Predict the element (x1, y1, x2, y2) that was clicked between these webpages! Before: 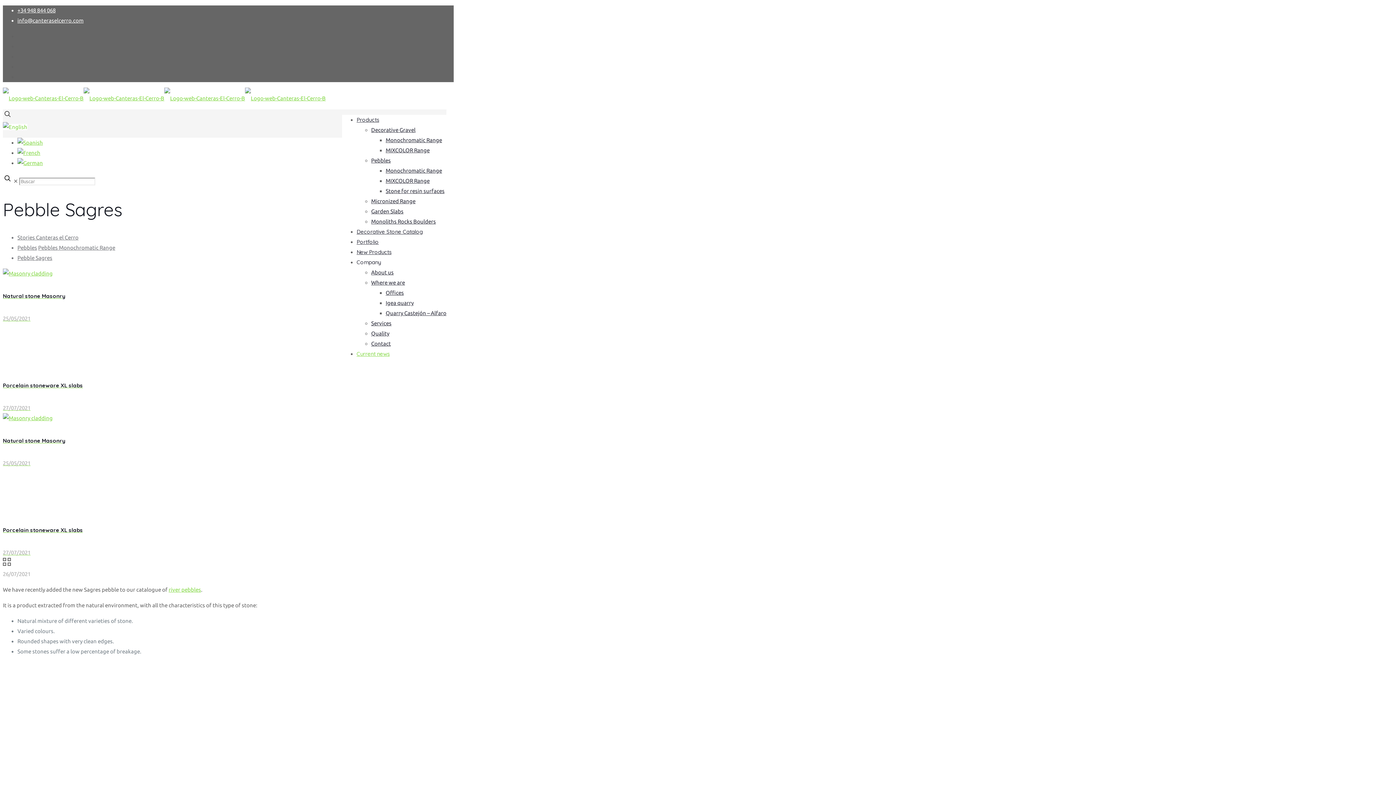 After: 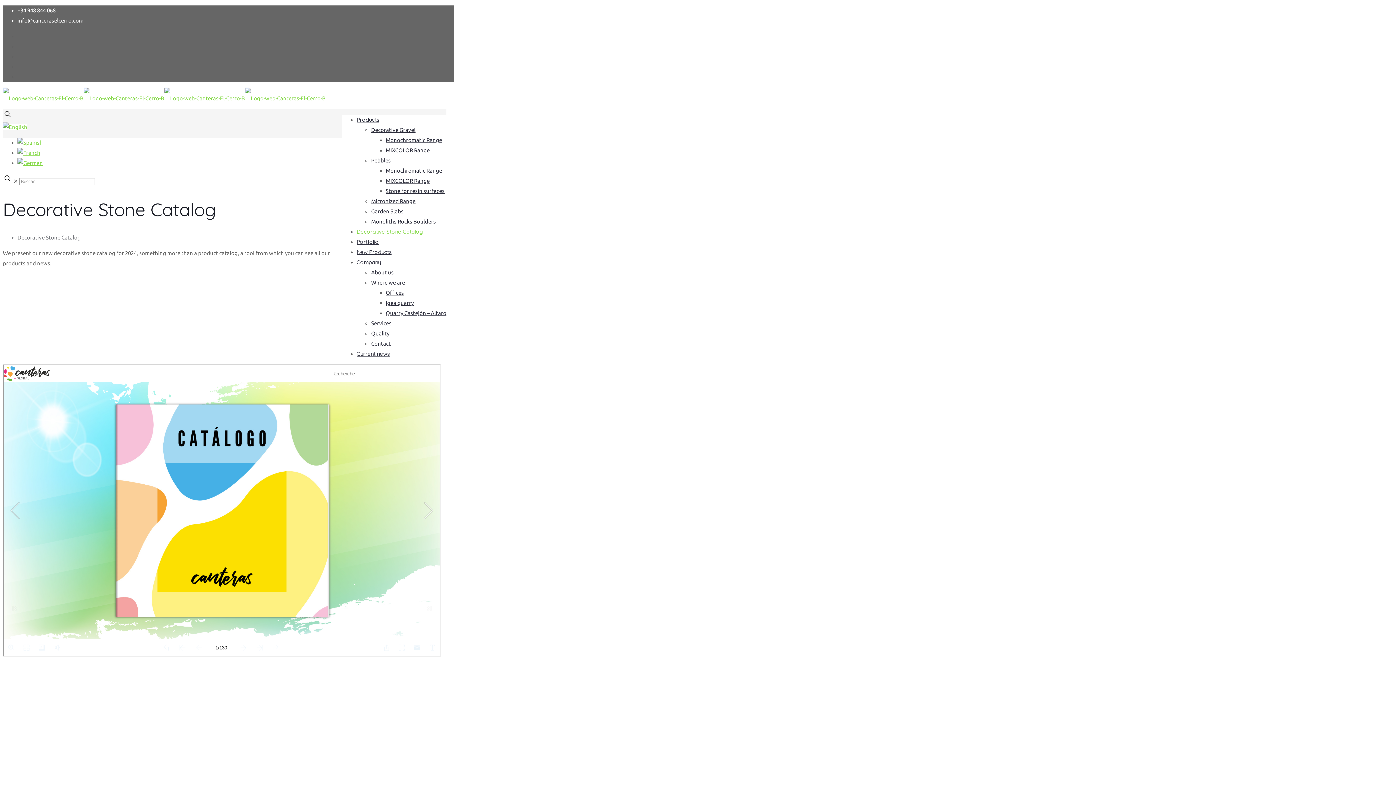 Action: label: Decorative Stone Catalog bbox: (356, 222, 422, 240)